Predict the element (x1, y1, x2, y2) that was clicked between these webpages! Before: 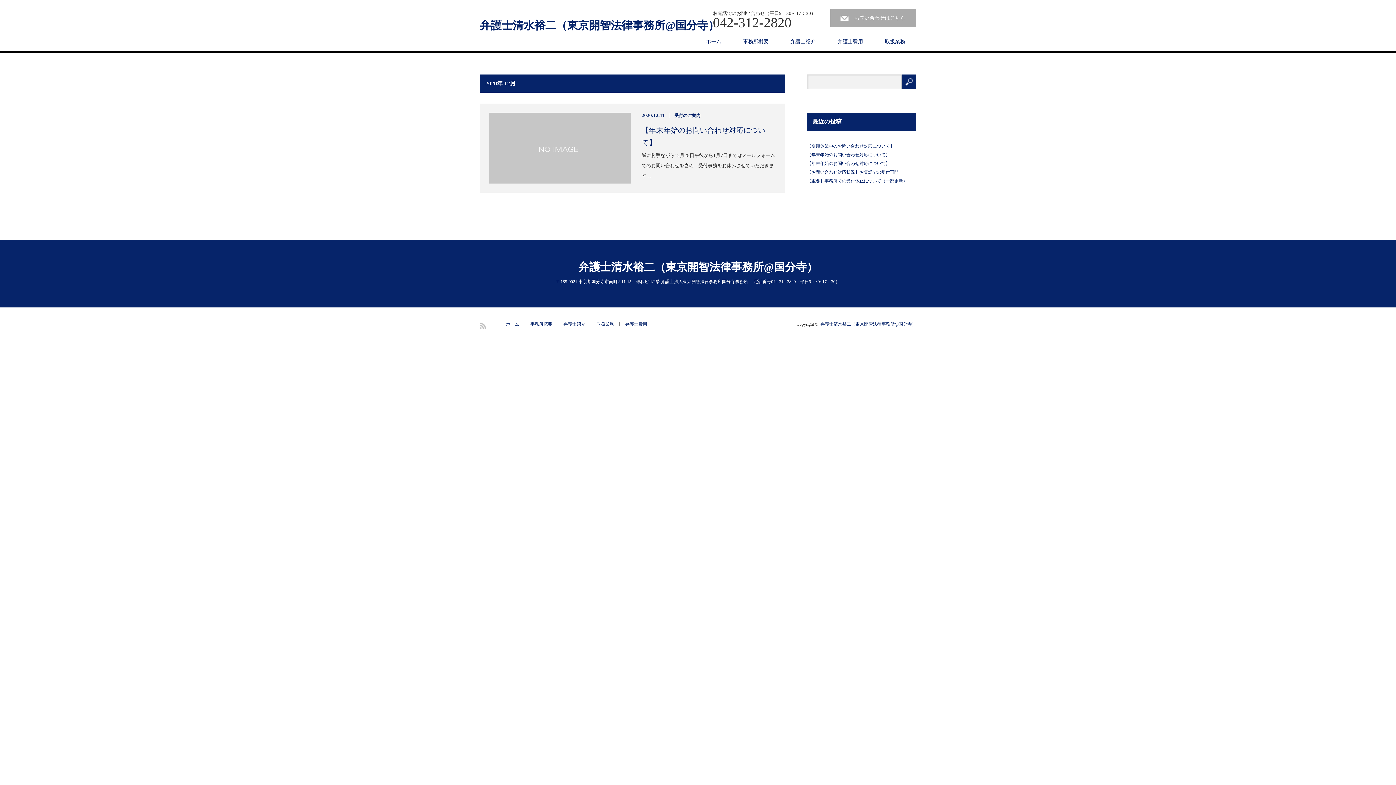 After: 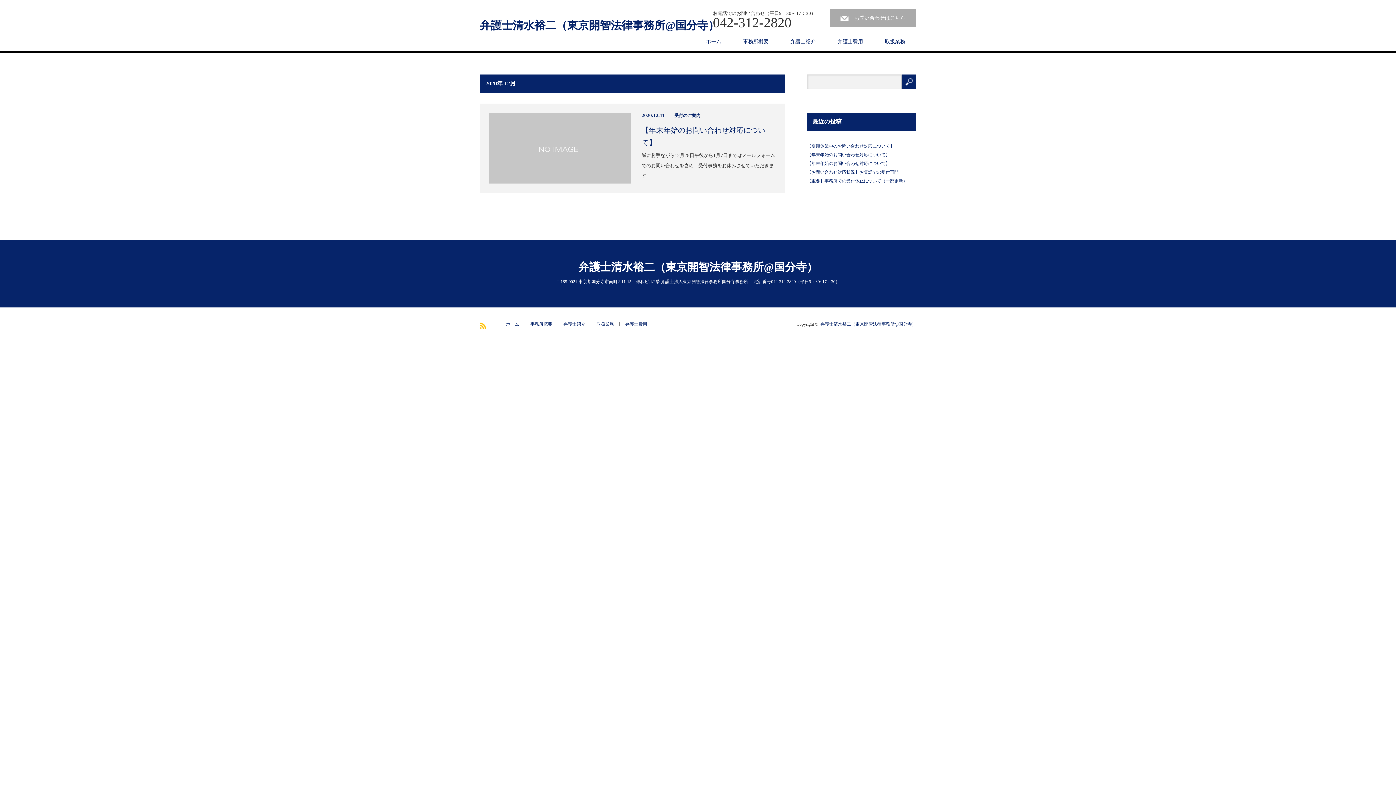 Action: bbox: (480, 322, 486, 329) label: RSS